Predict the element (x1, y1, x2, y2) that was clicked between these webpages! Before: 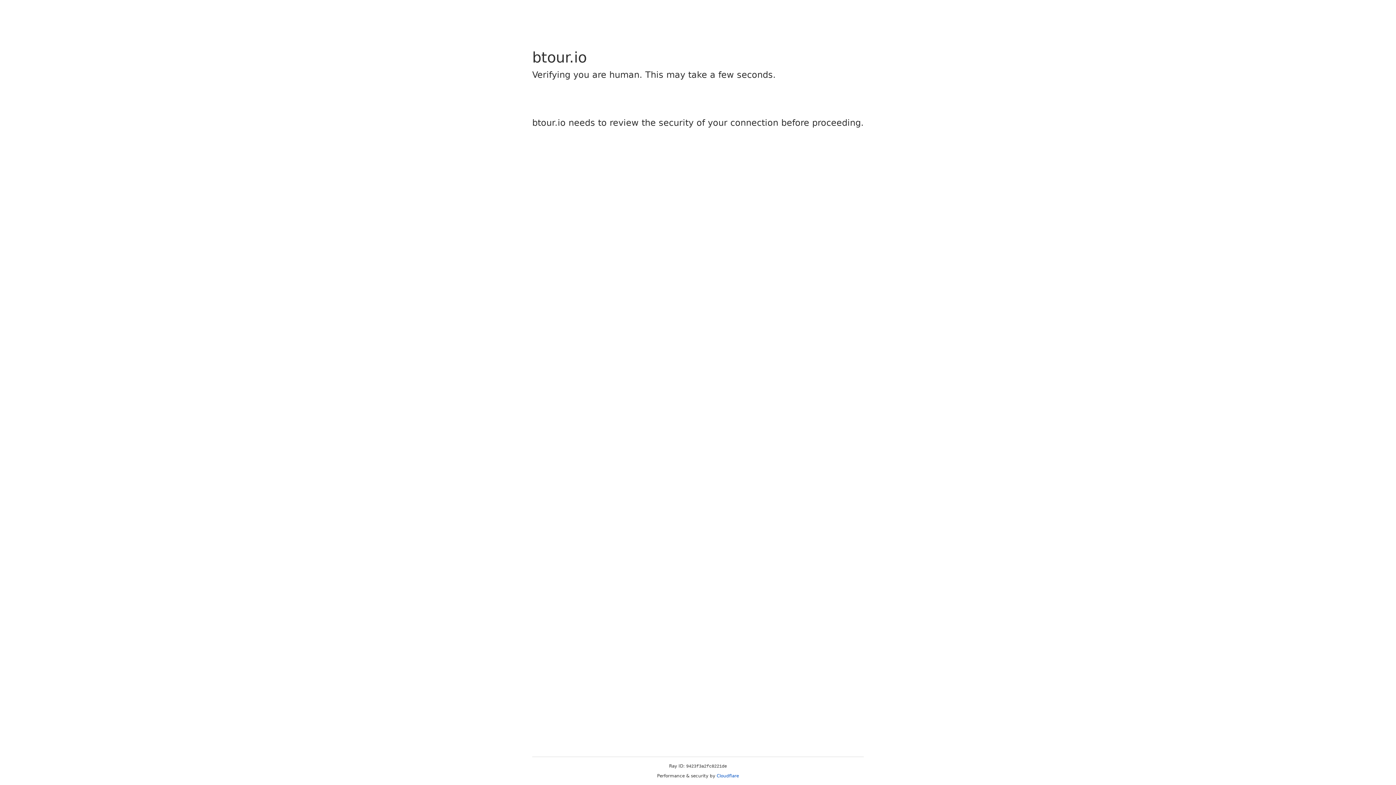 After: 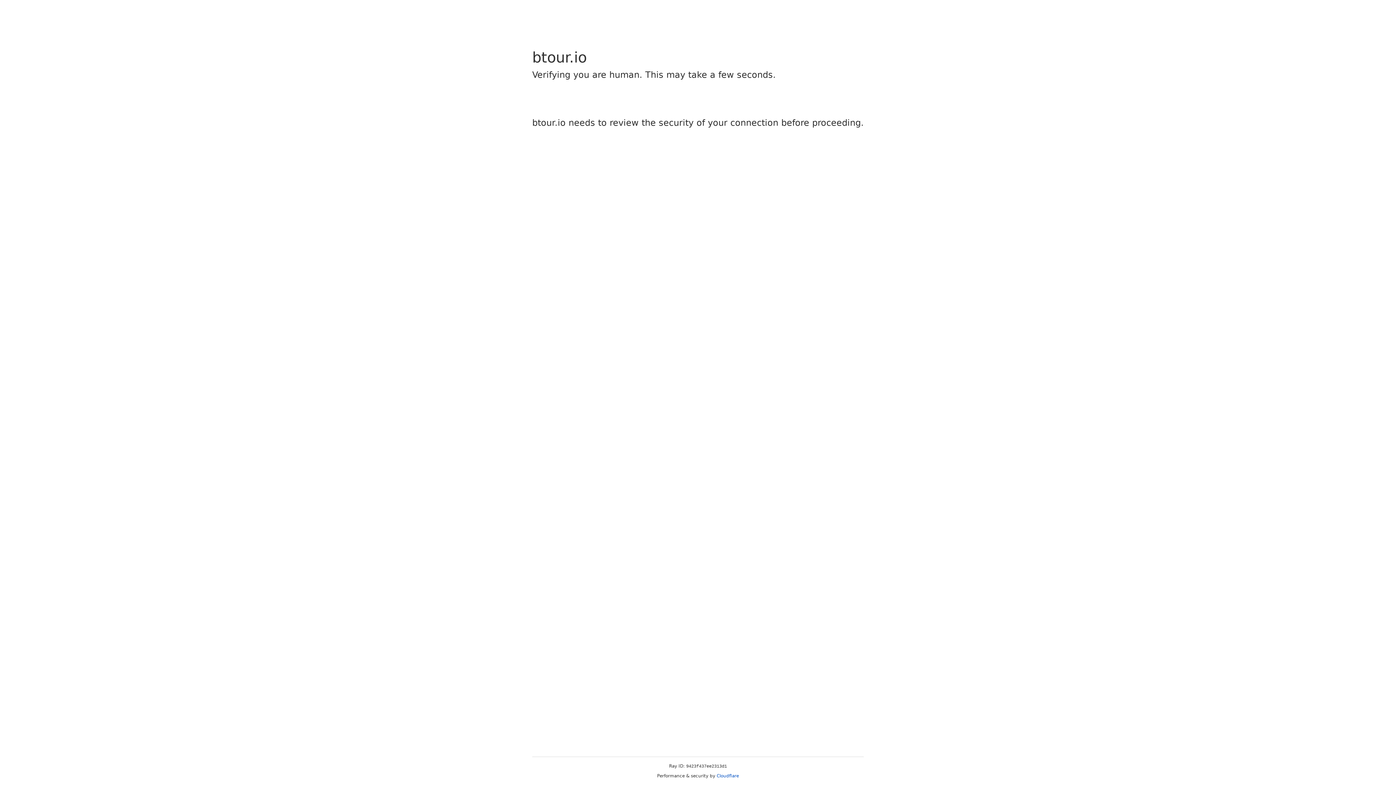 Action: label: Cloudflare bbox: (716, 773, 739, 778)